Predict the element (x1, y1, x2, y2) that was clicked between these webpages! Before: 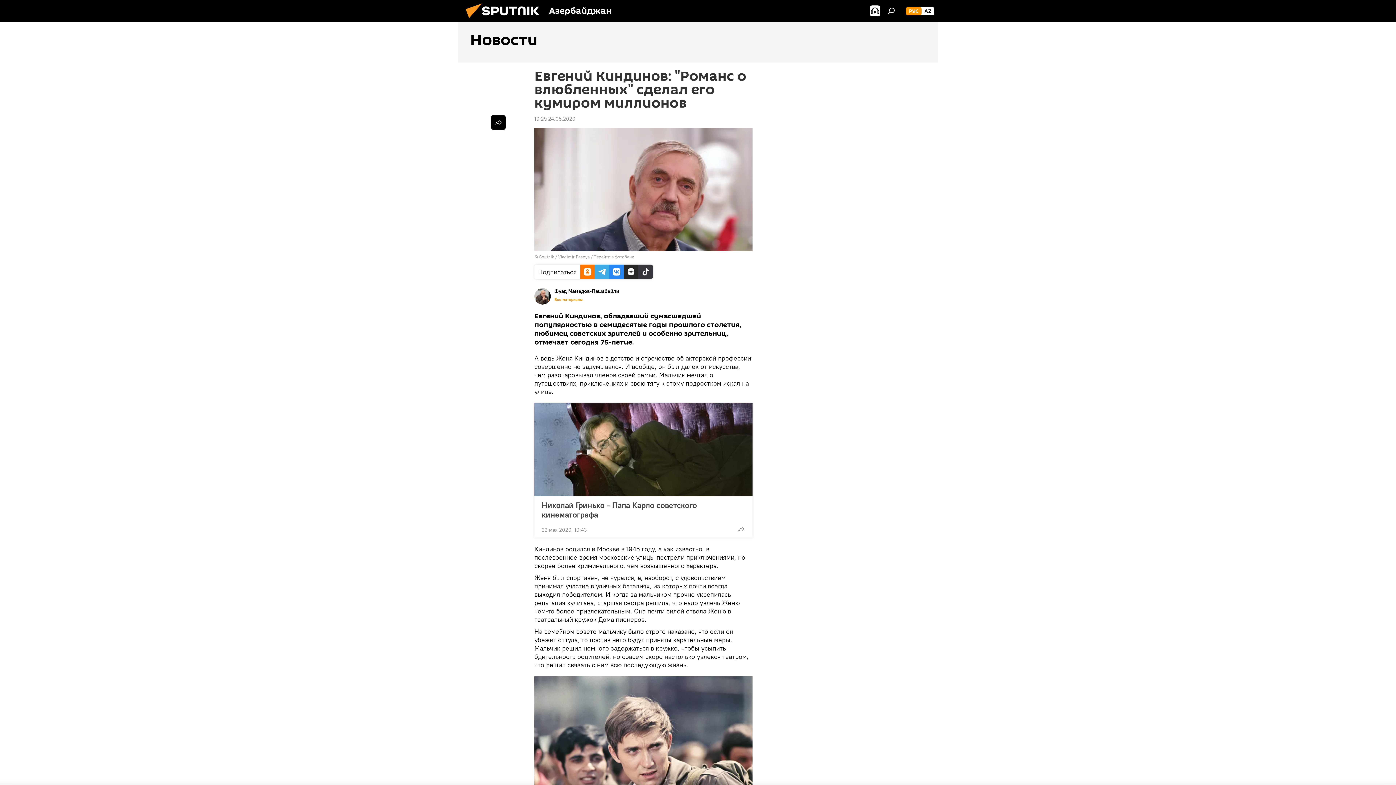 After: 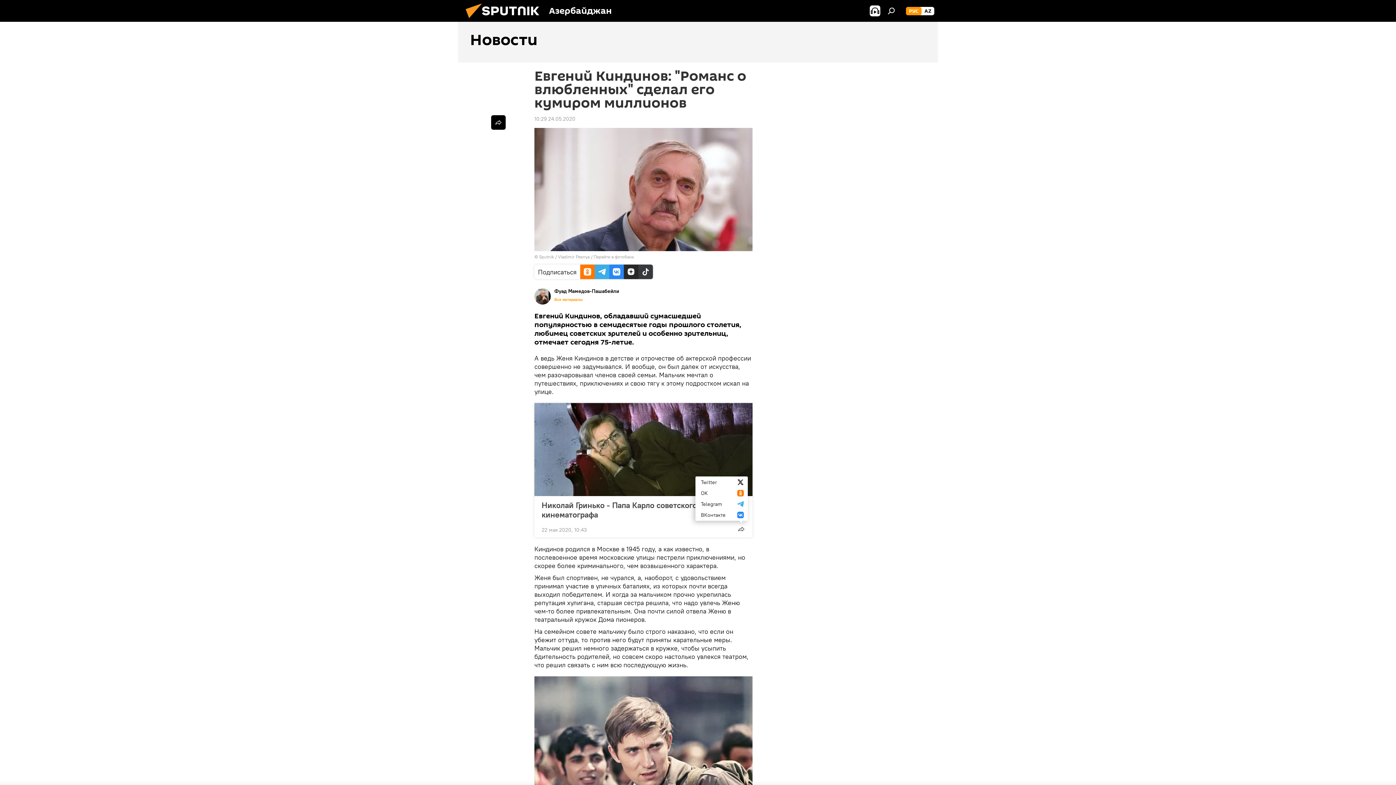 Action: bbox: (734, 522, 748, 536)